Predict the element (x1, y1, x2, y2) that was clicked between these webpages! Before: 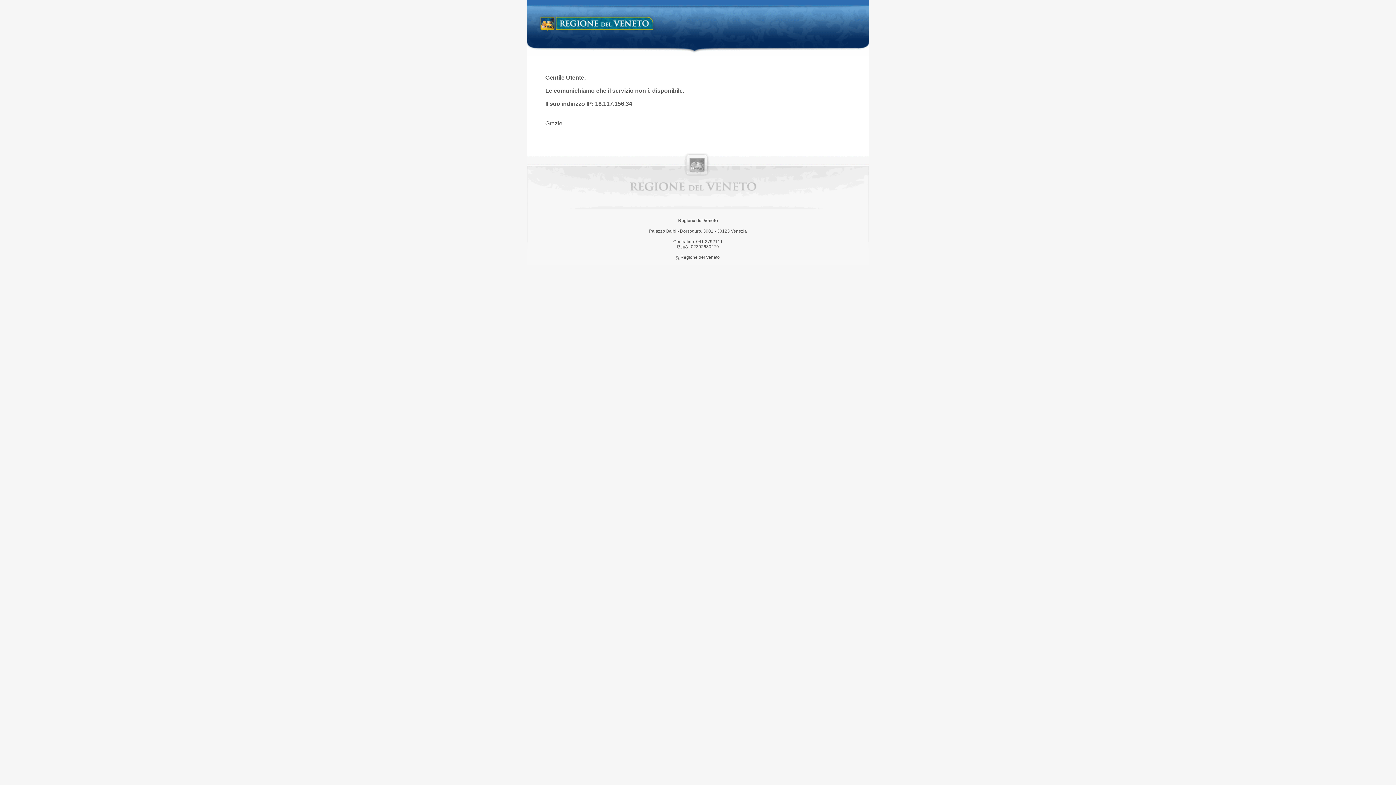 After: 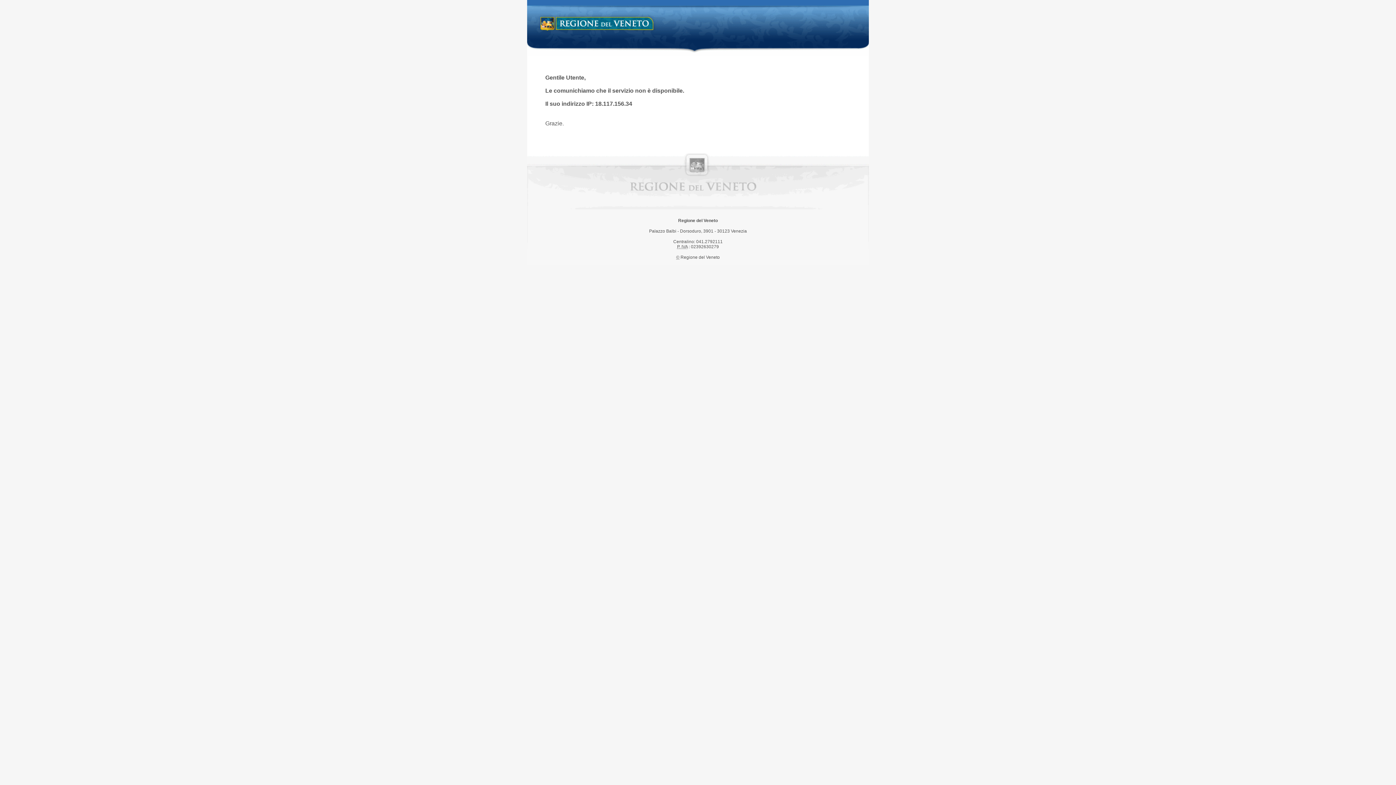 Action: bbox: (538, 14, 658, 34) label: Regione del Veneto